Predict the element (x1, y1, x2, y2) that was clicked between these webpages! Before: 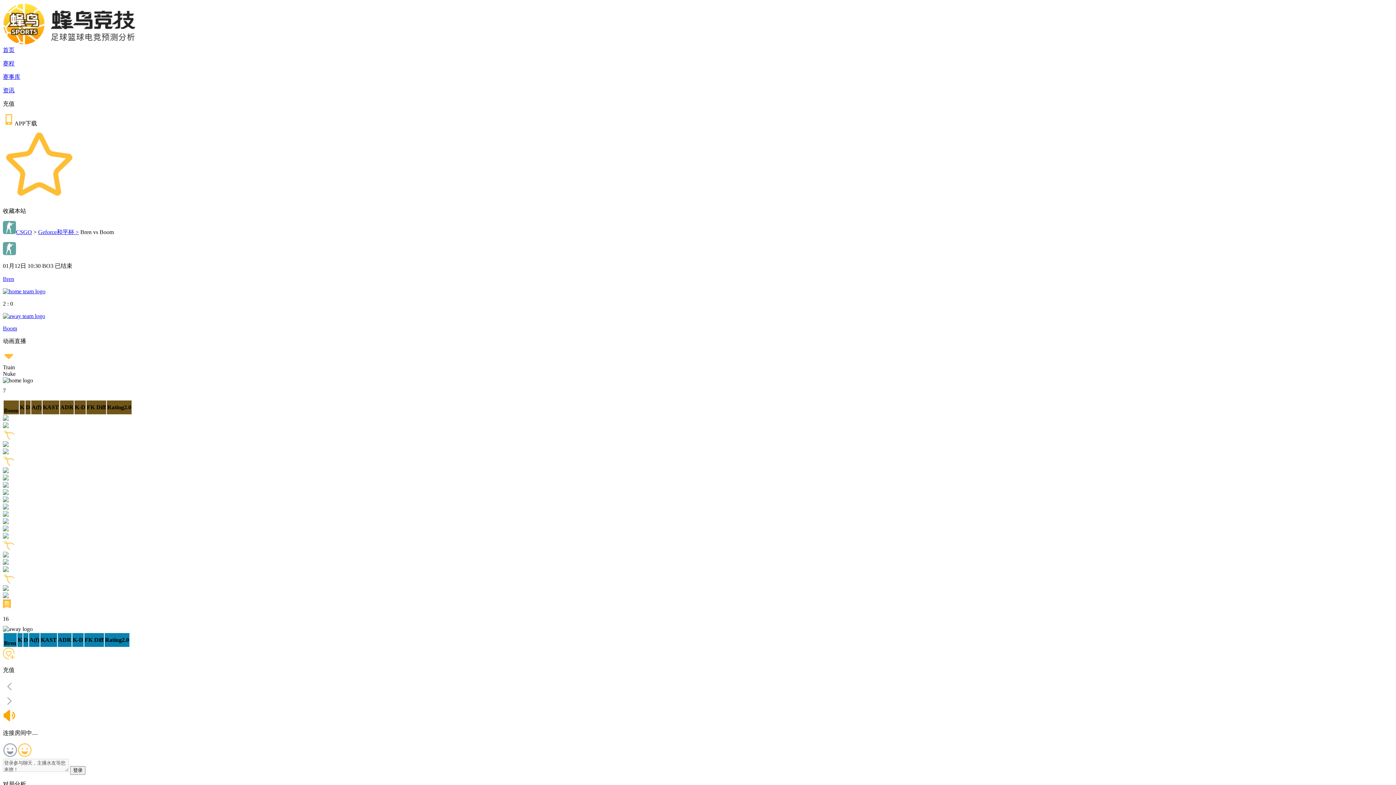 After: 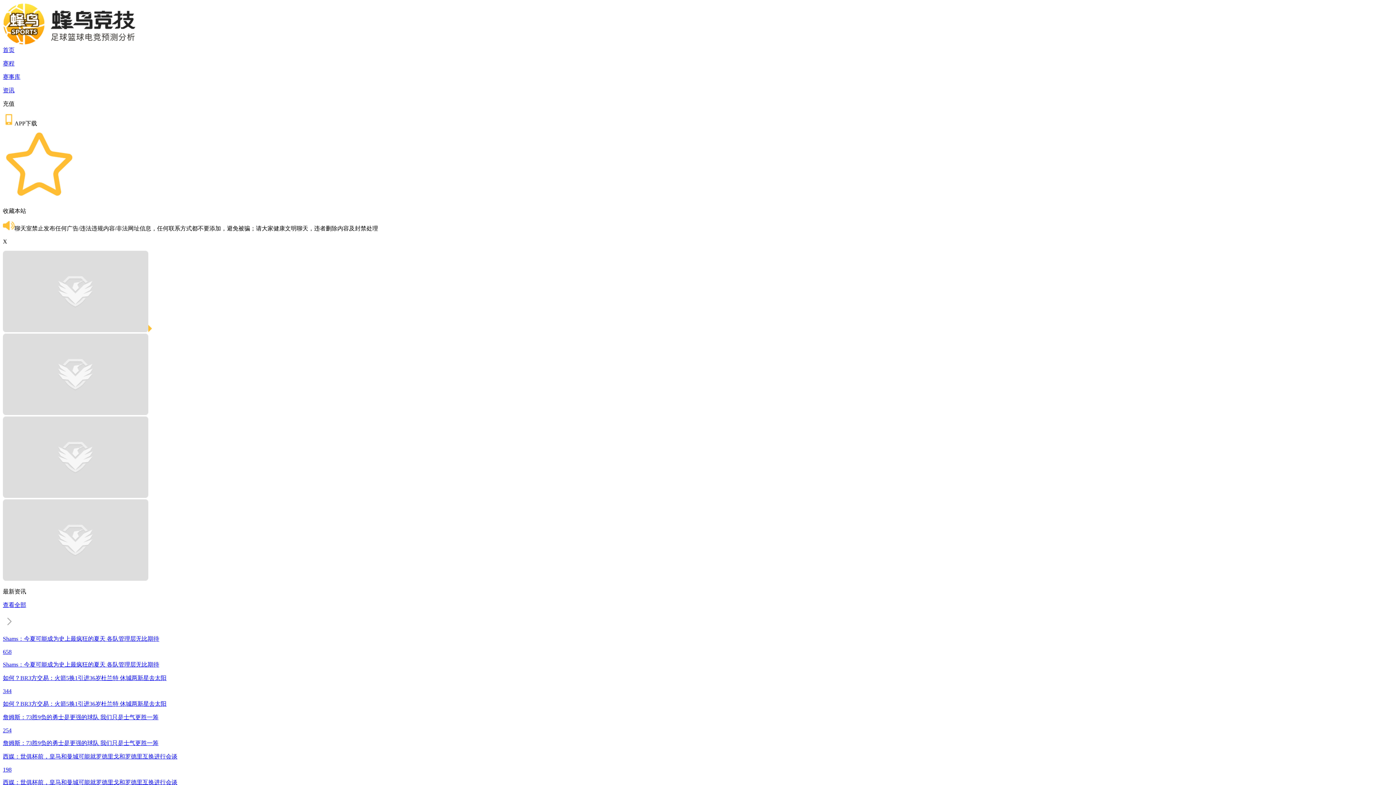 Action: bbox: (2, 46, 14, 53) label: 首页